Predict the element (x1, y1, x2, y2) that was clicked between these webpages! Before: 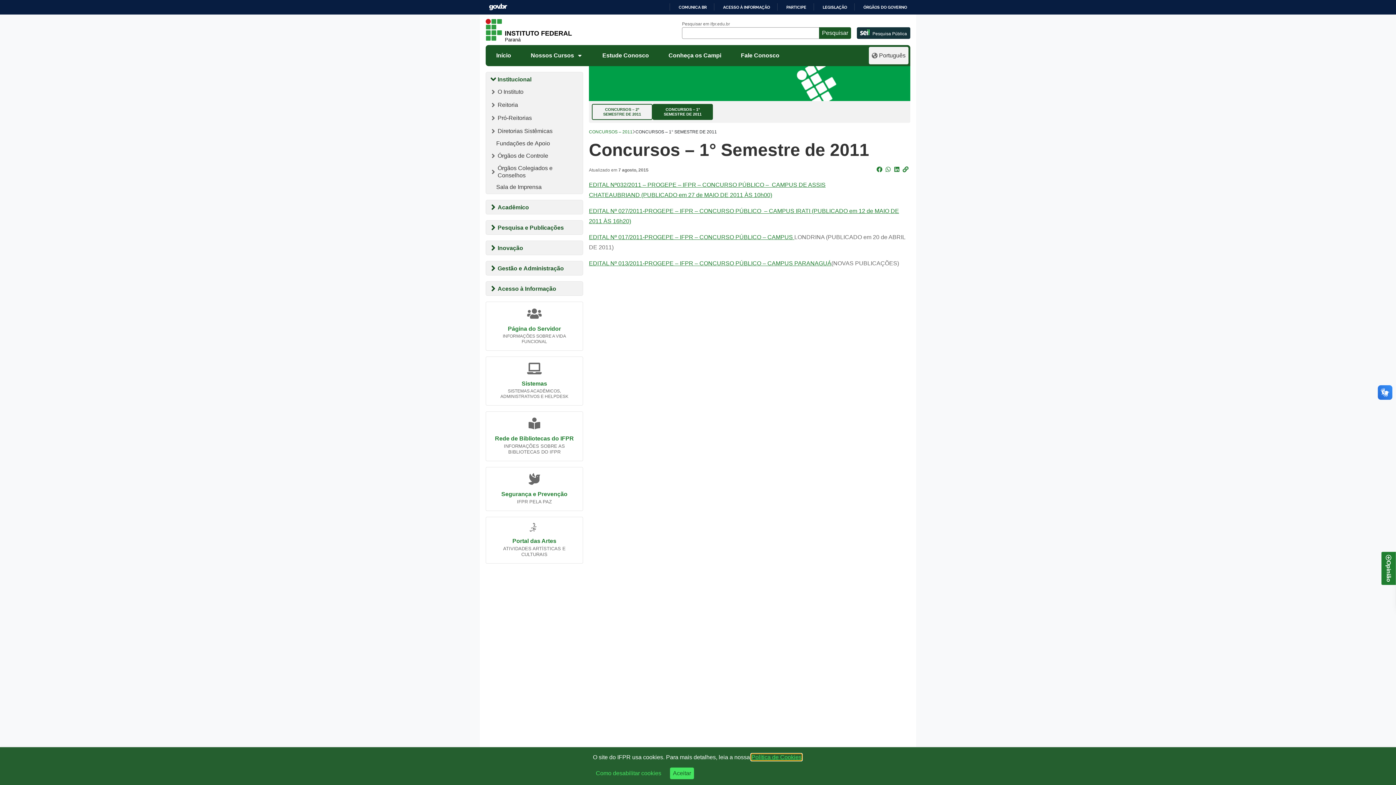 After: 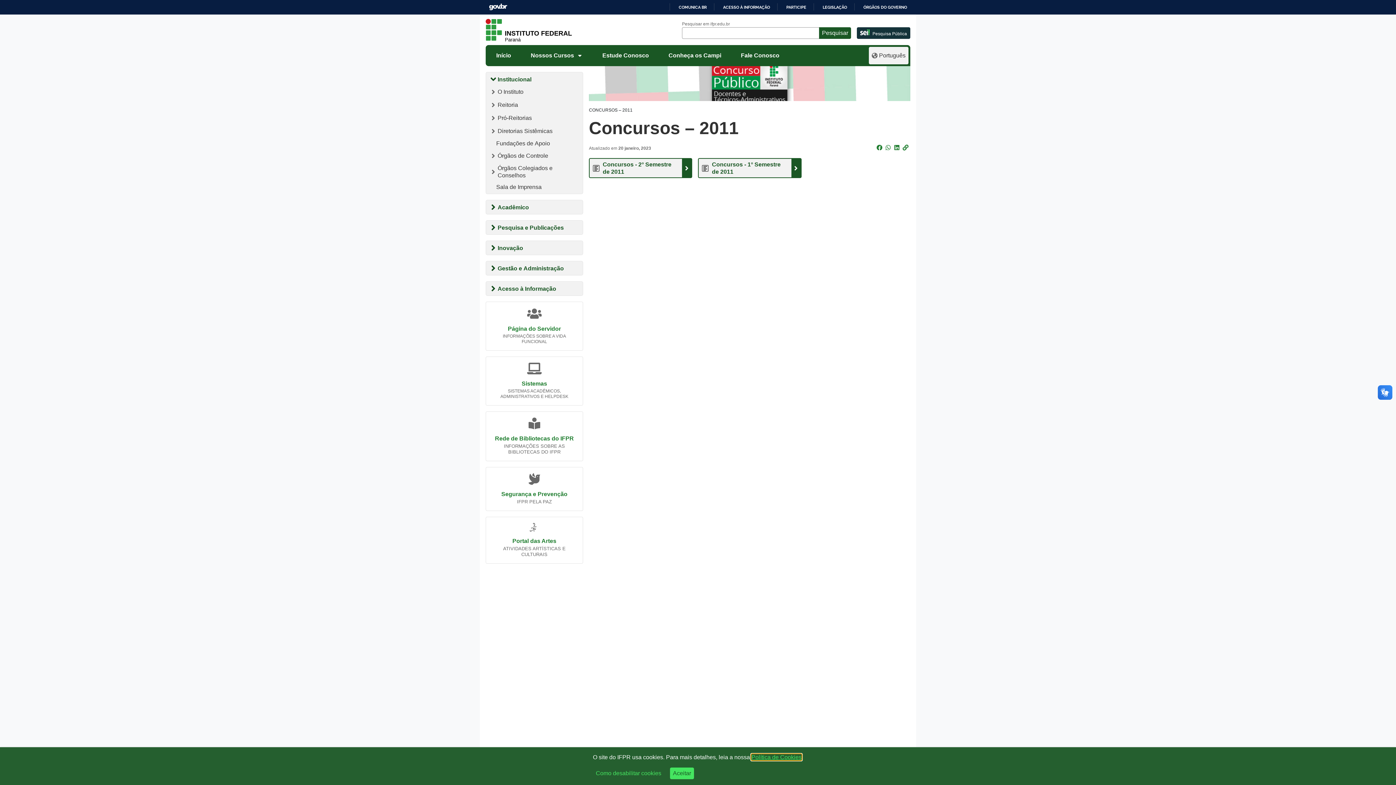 Action: bbox: (589, 125, 632, 132) label: CONCURSOS – 2011